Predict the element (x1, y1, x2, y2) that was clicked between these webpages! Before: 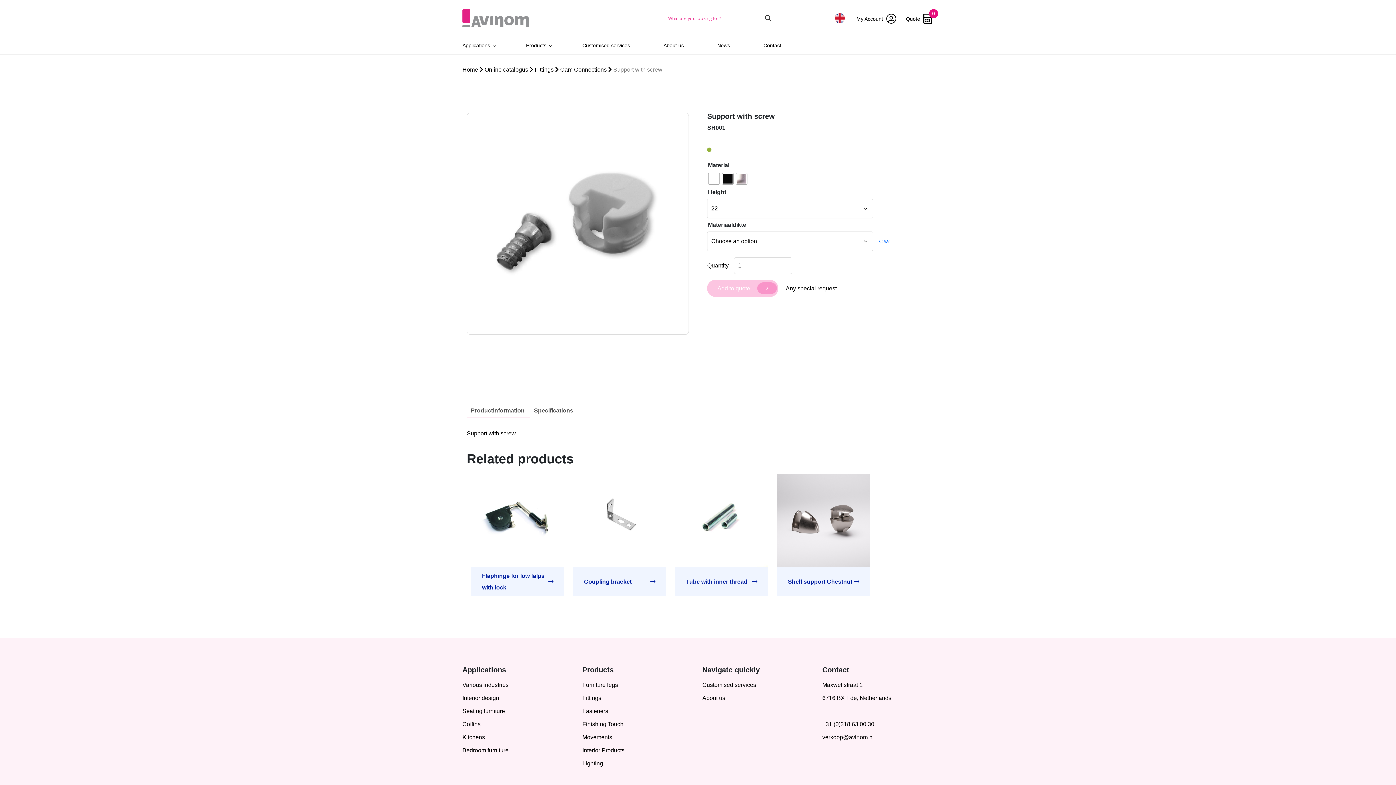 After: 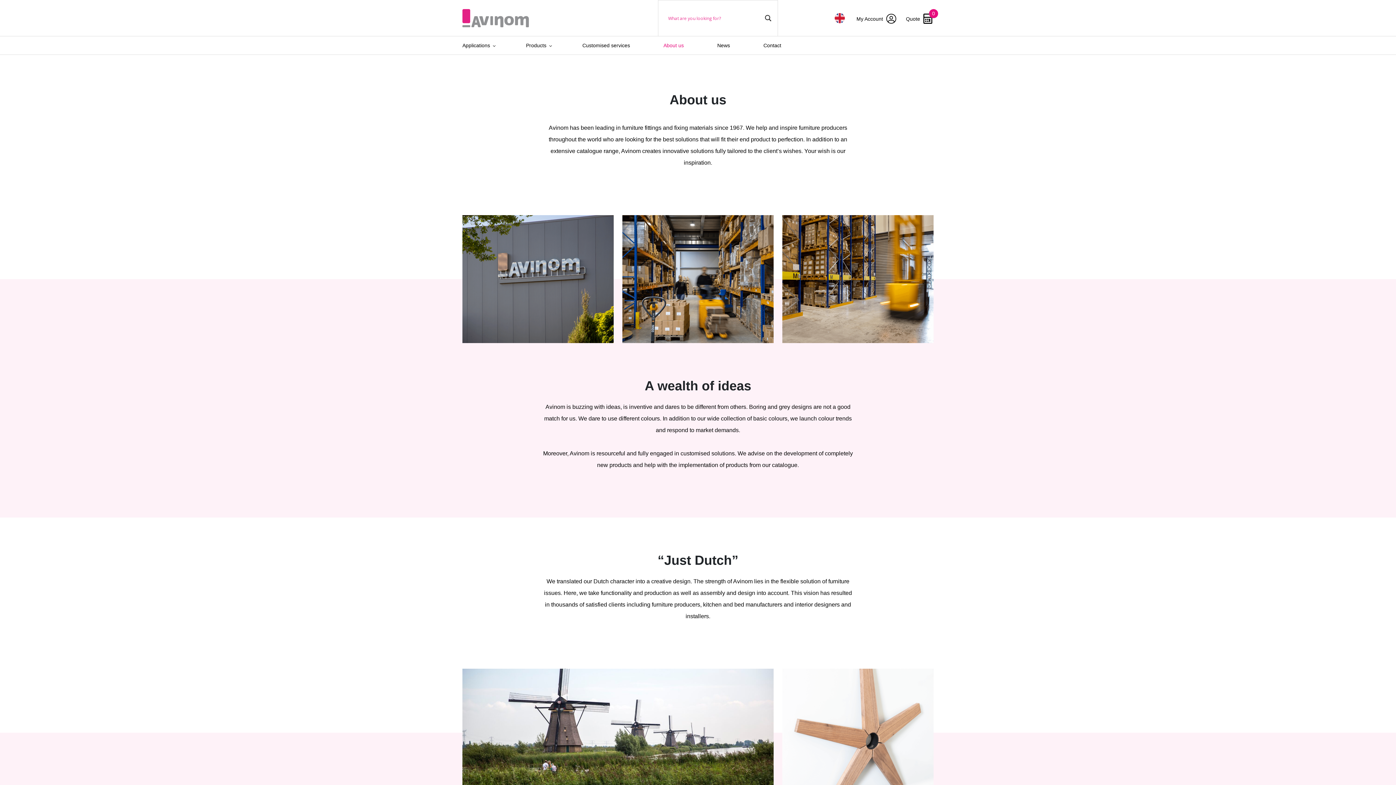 Action: bbox: (702, 695, 725, 701) label: About us